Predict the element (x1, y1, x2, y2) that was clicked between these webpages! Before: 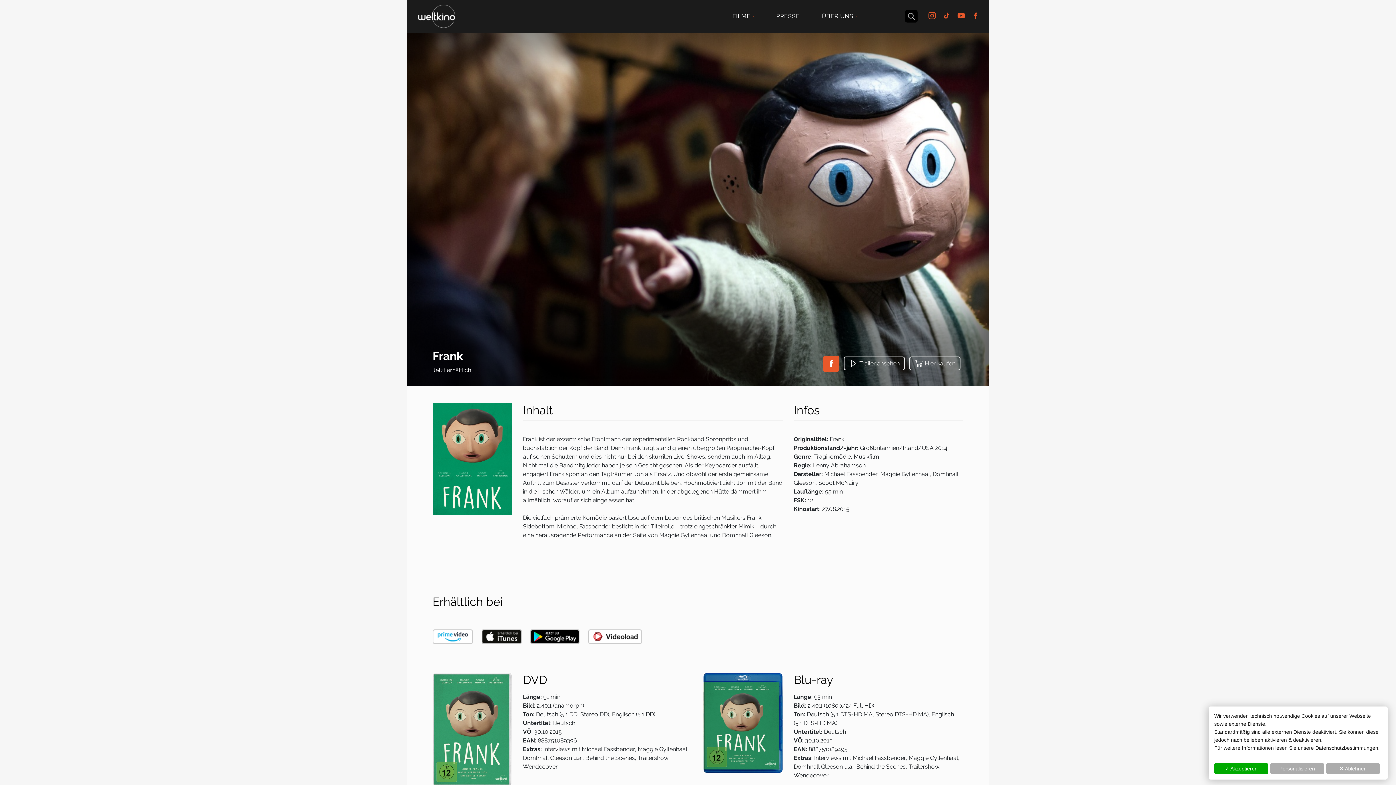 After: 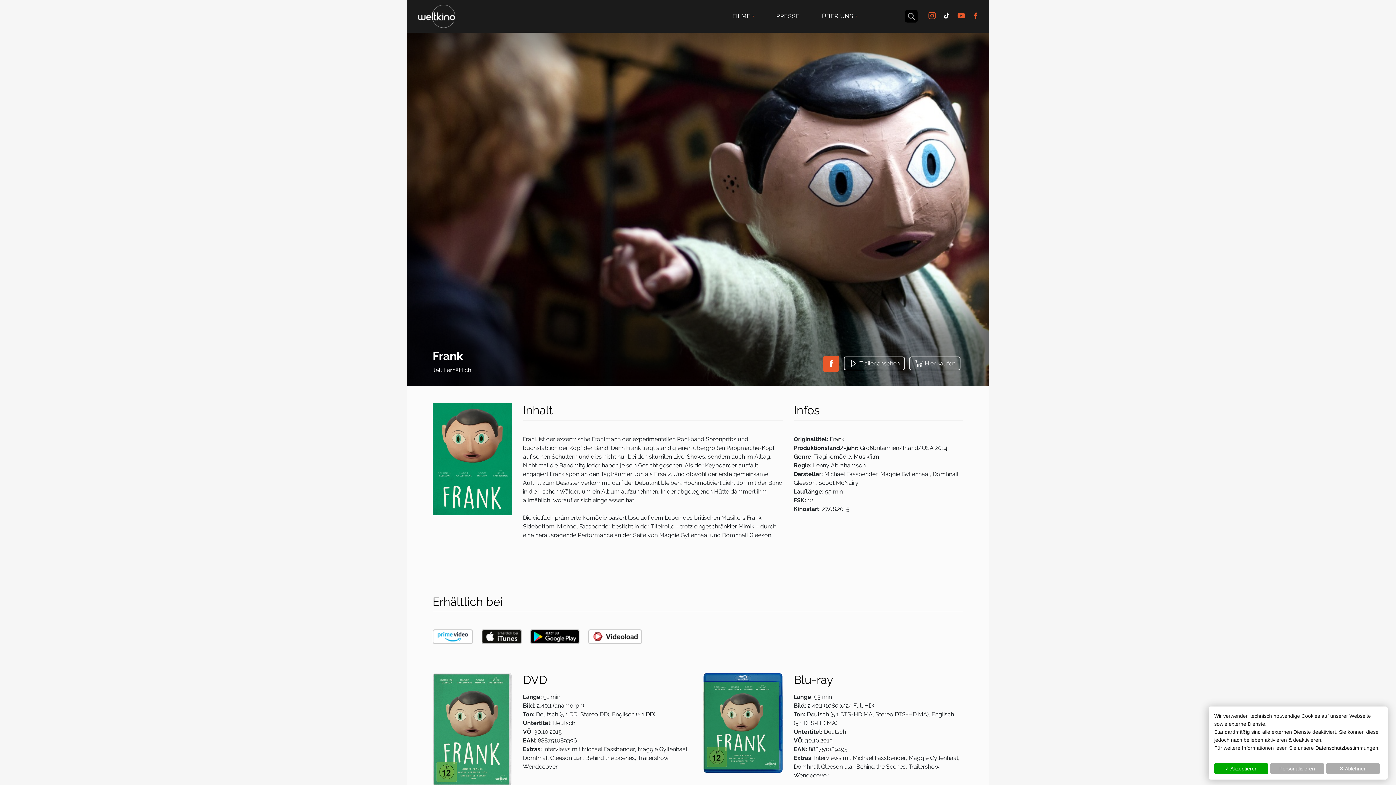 Action: bbox: (936, 12, 950, 19)